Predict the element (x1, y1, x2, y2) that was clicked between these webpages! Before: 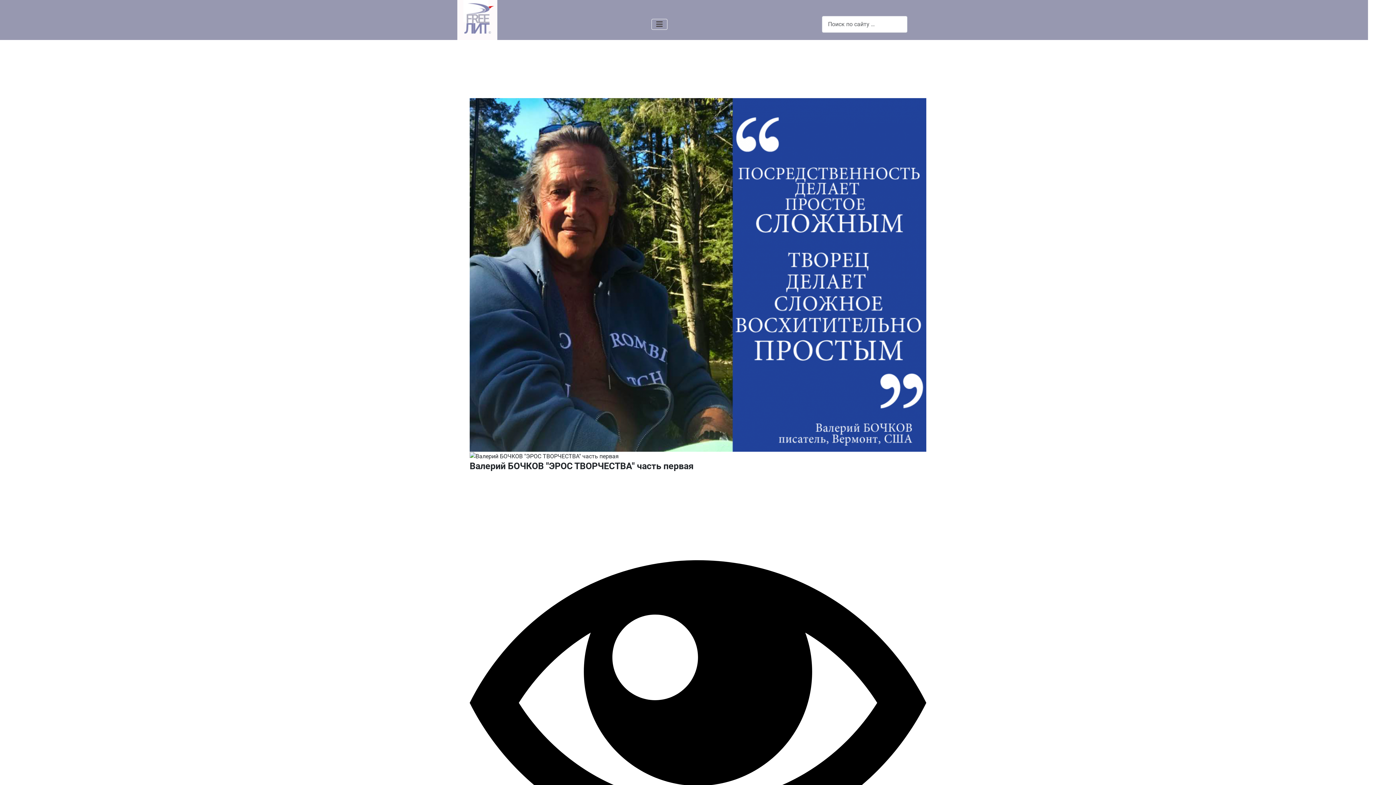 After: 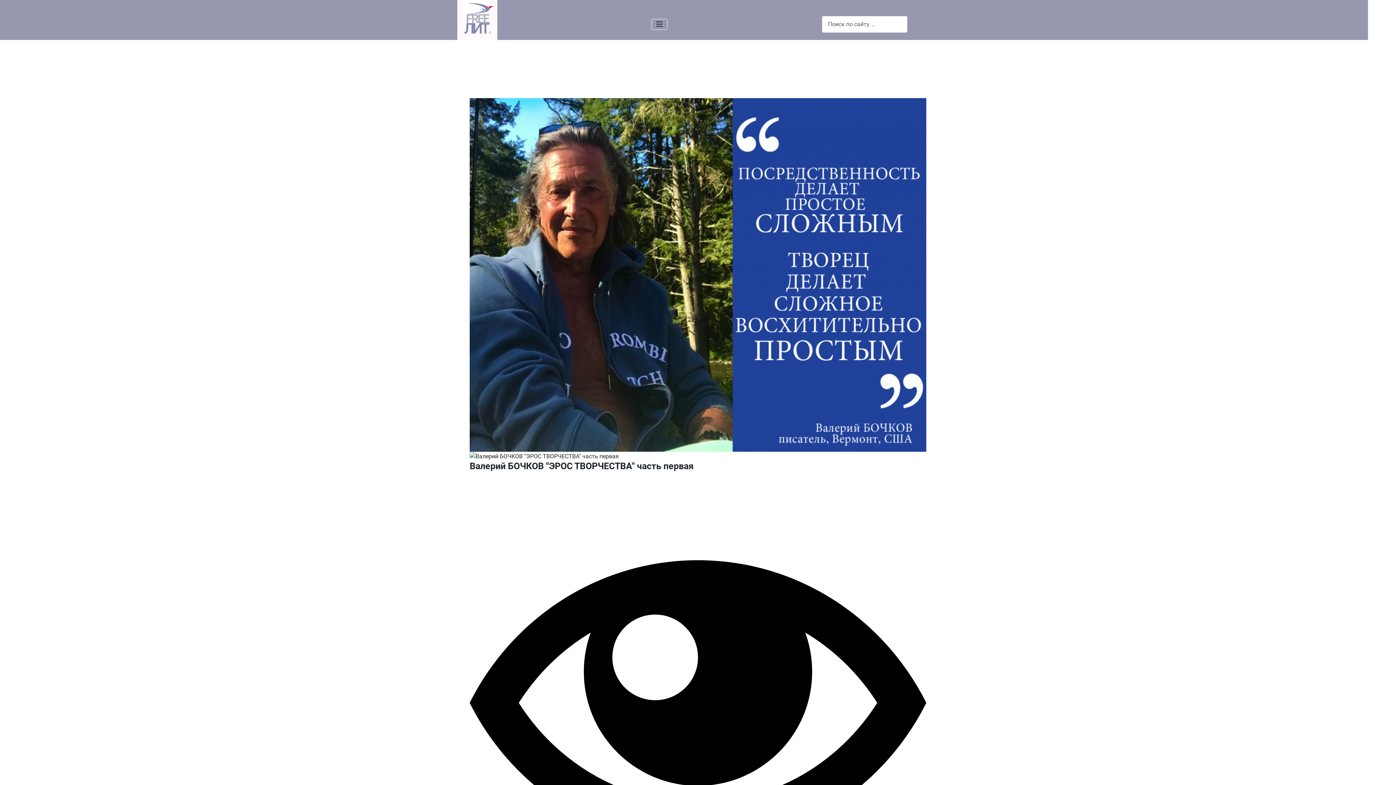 Action: bbox: (469, 452, 618, 459)